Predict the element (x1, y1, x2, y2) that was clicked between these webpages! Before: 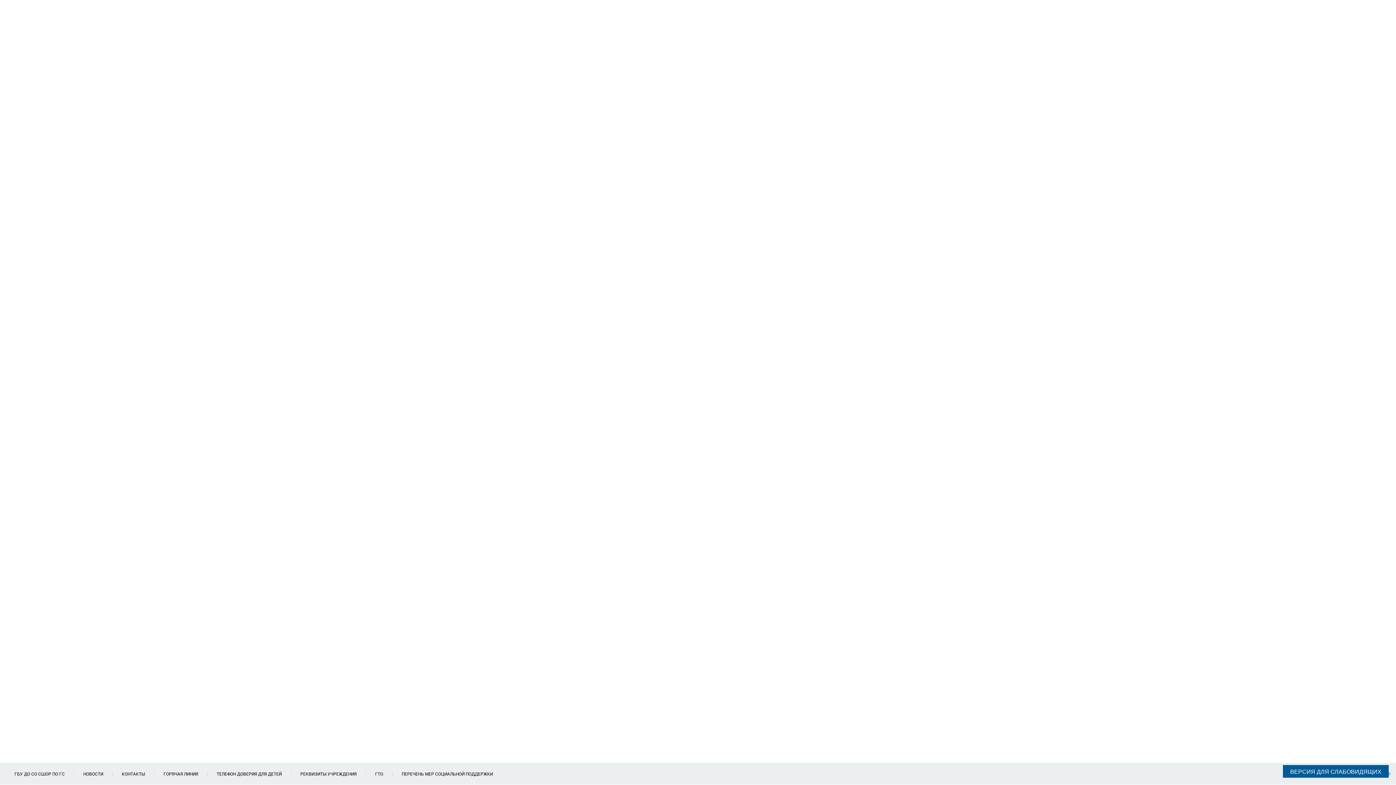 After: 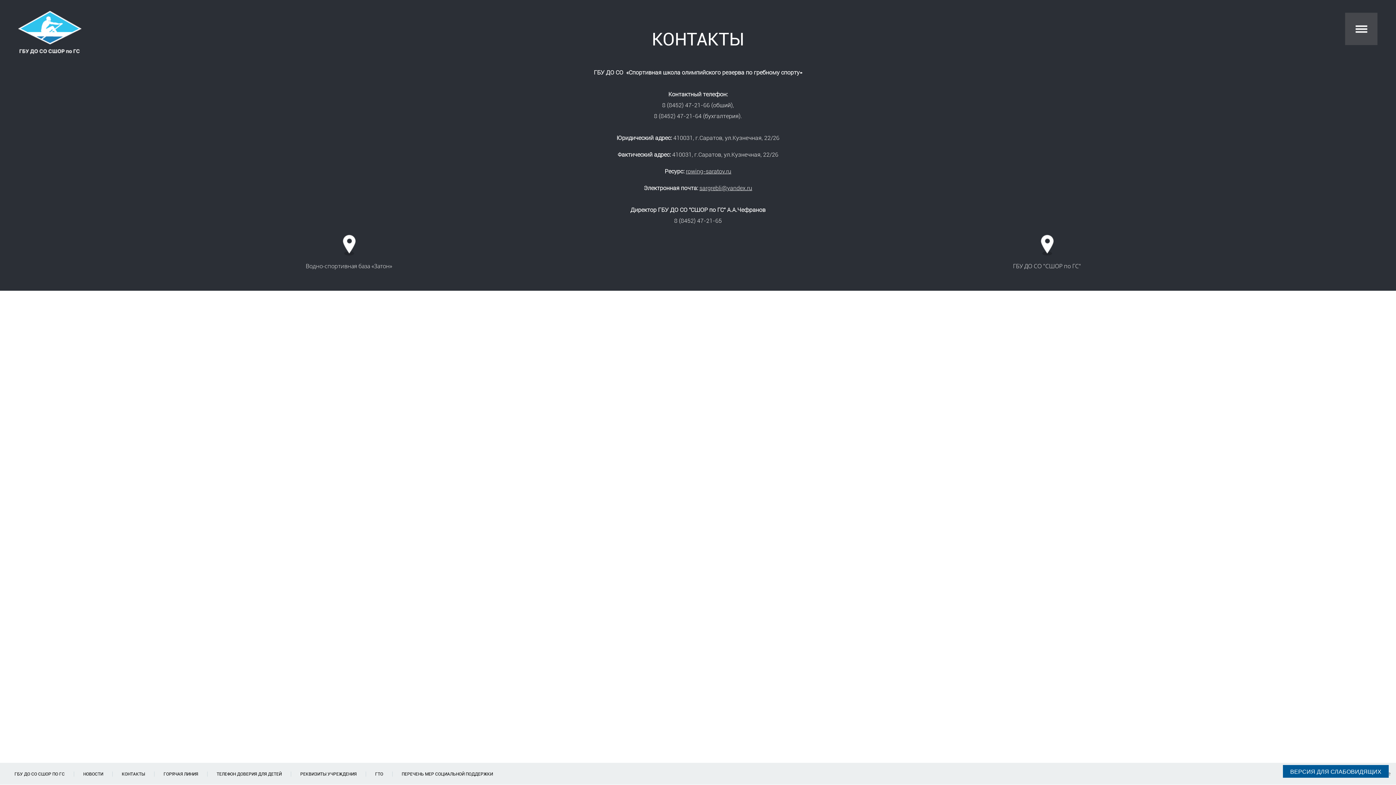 Action: label: КОНТАКТЫ bbox: (121, 772, 145, 777)